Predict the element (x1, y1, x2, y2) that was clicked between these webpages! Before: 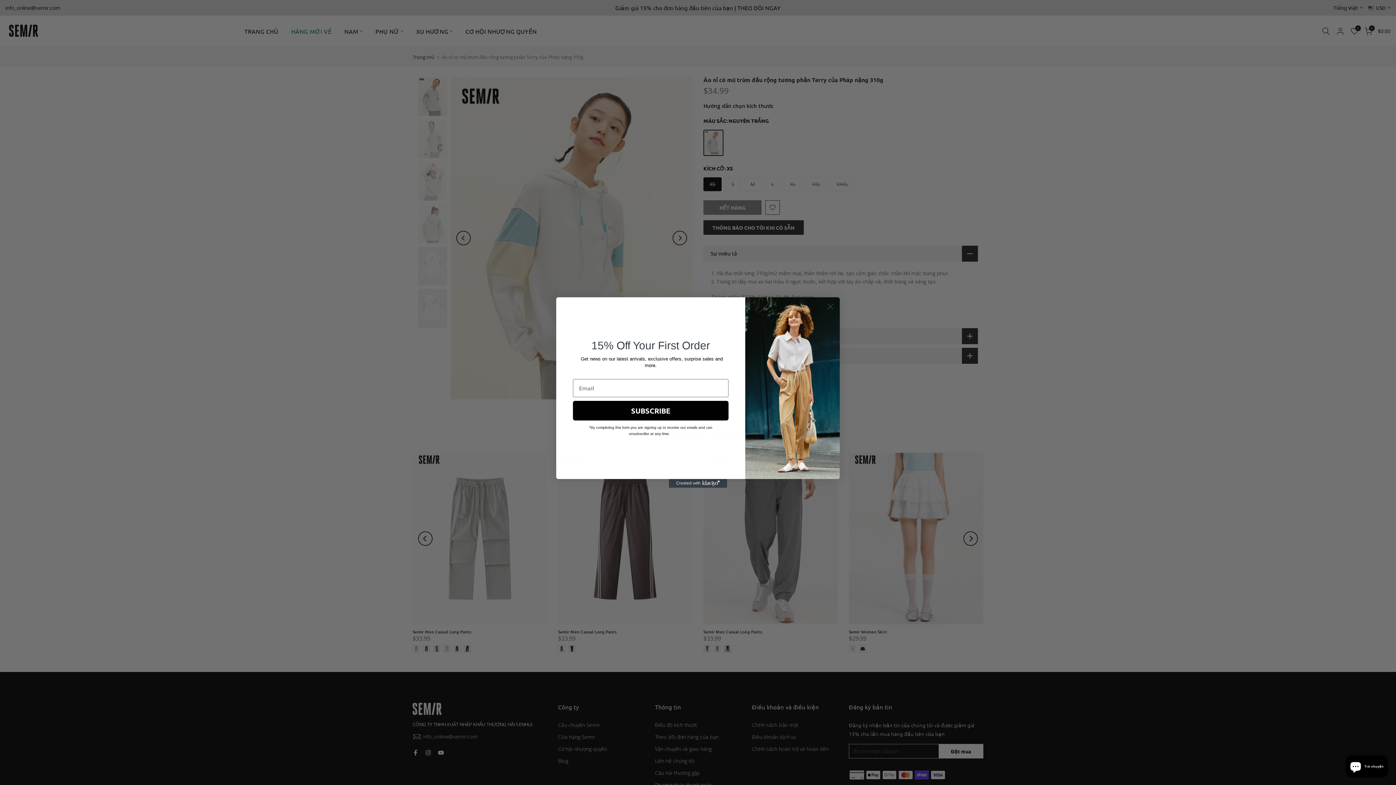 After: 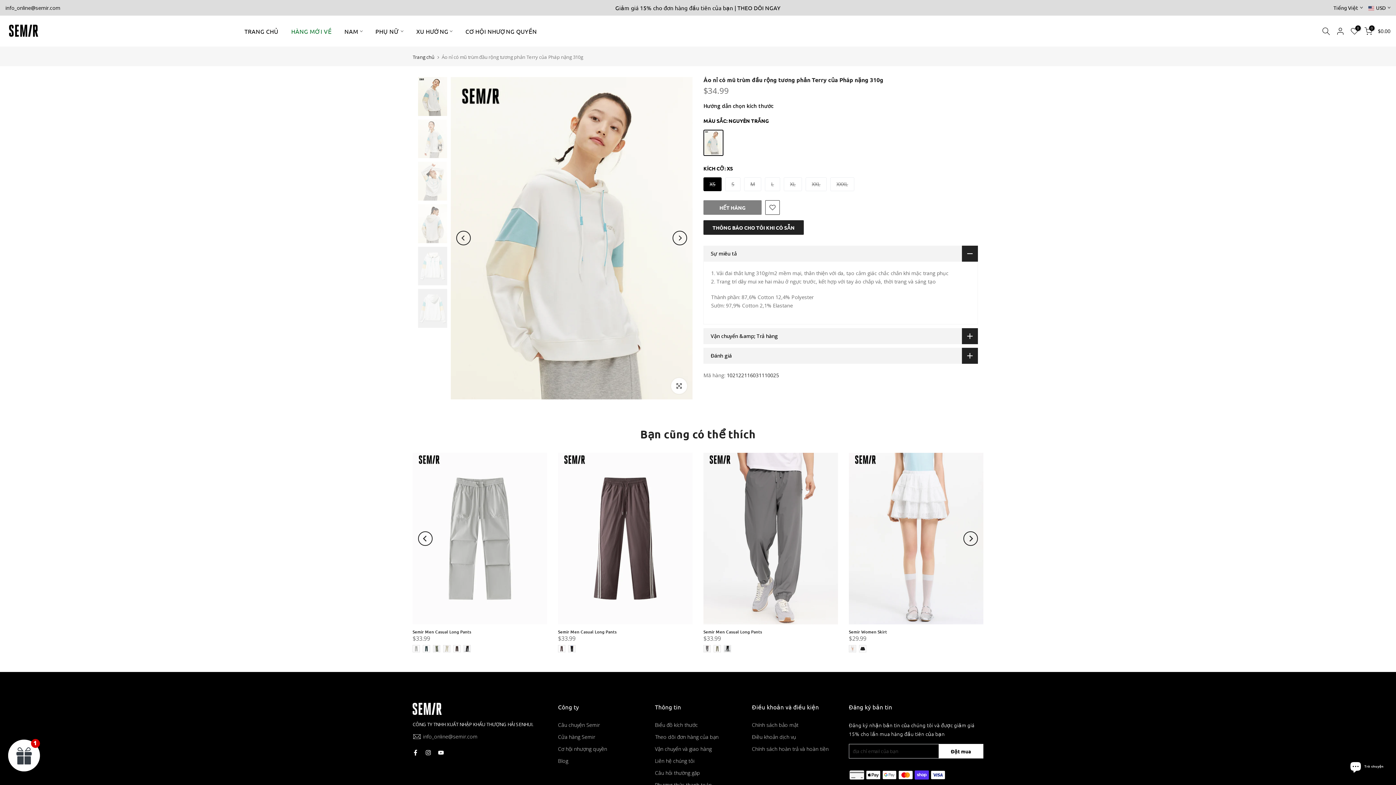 Action: label: Close dialog bbox: (824, 300, 837, 313)